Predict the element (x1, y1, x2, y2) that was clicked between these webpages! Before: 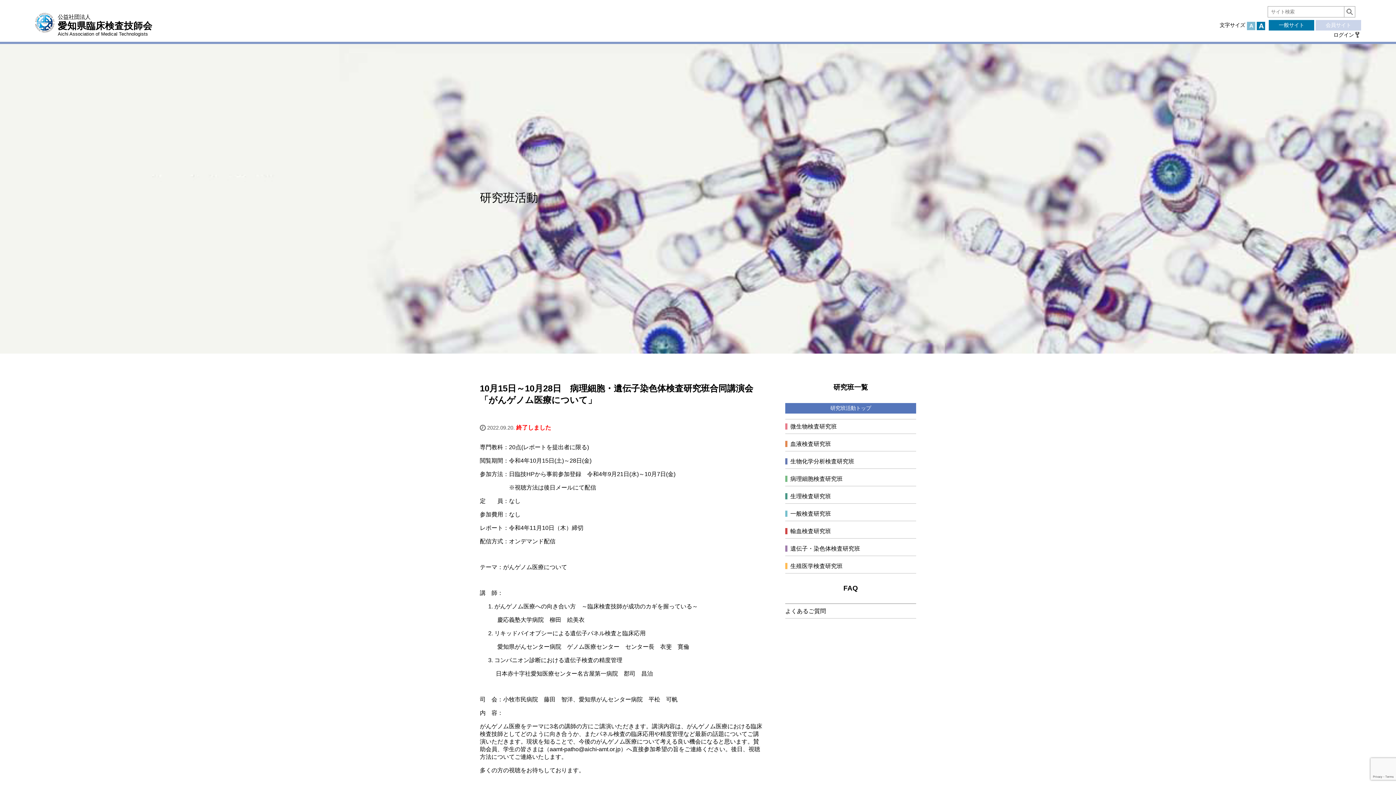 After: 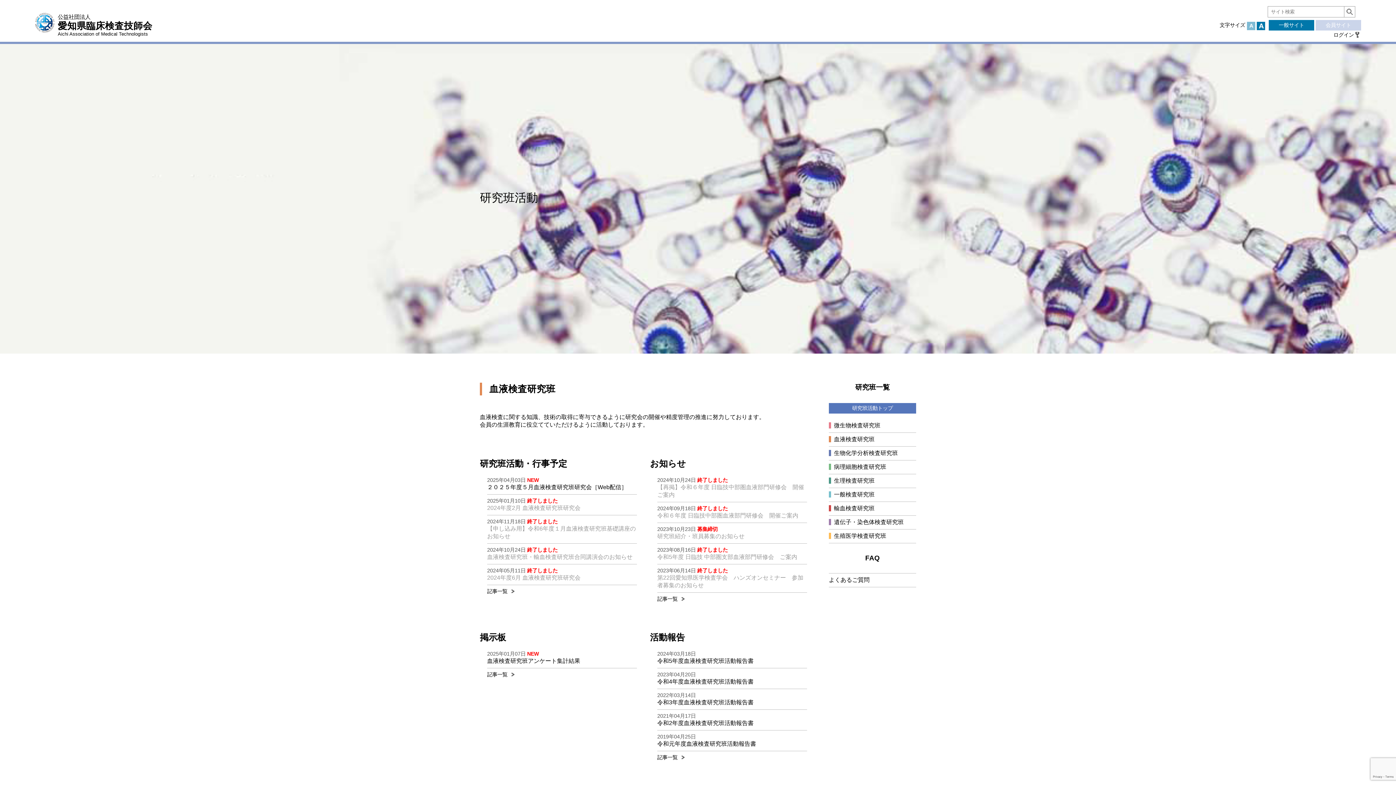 Action: label: 血液検査研究班 bbox: (785, 441, 831, 447)